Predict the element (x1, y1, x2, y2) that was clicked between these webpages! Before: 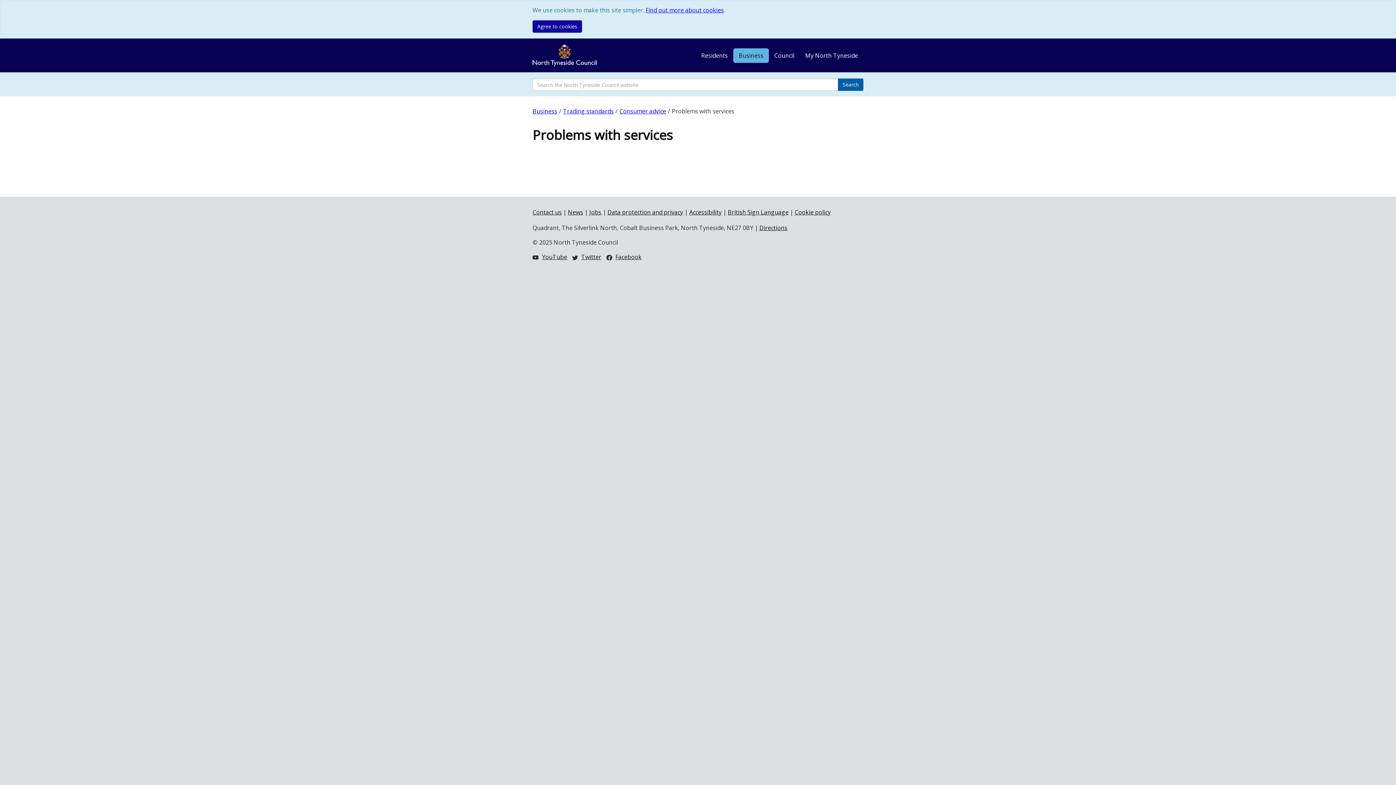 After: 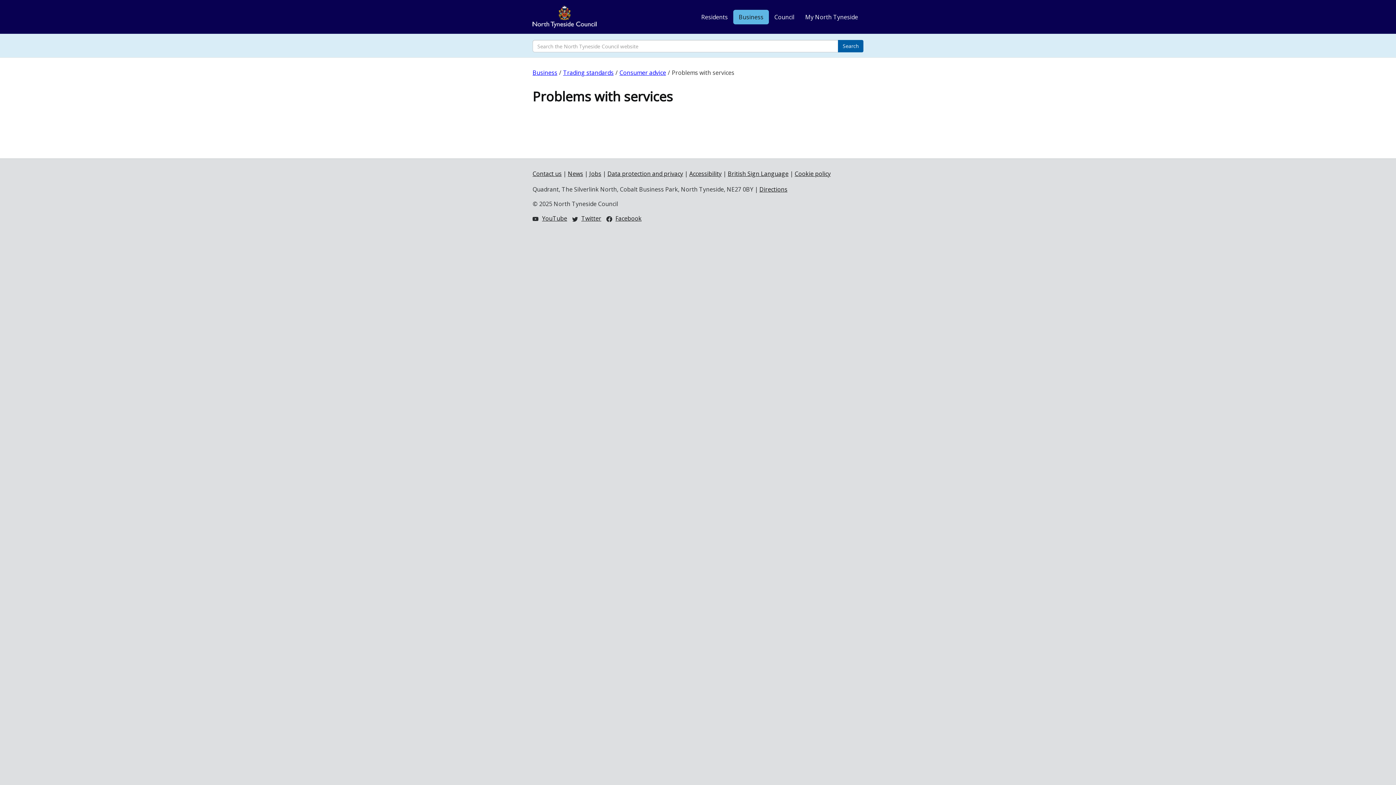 Action: bbox: (532, 20, 582, 32) label: Agree to cookies